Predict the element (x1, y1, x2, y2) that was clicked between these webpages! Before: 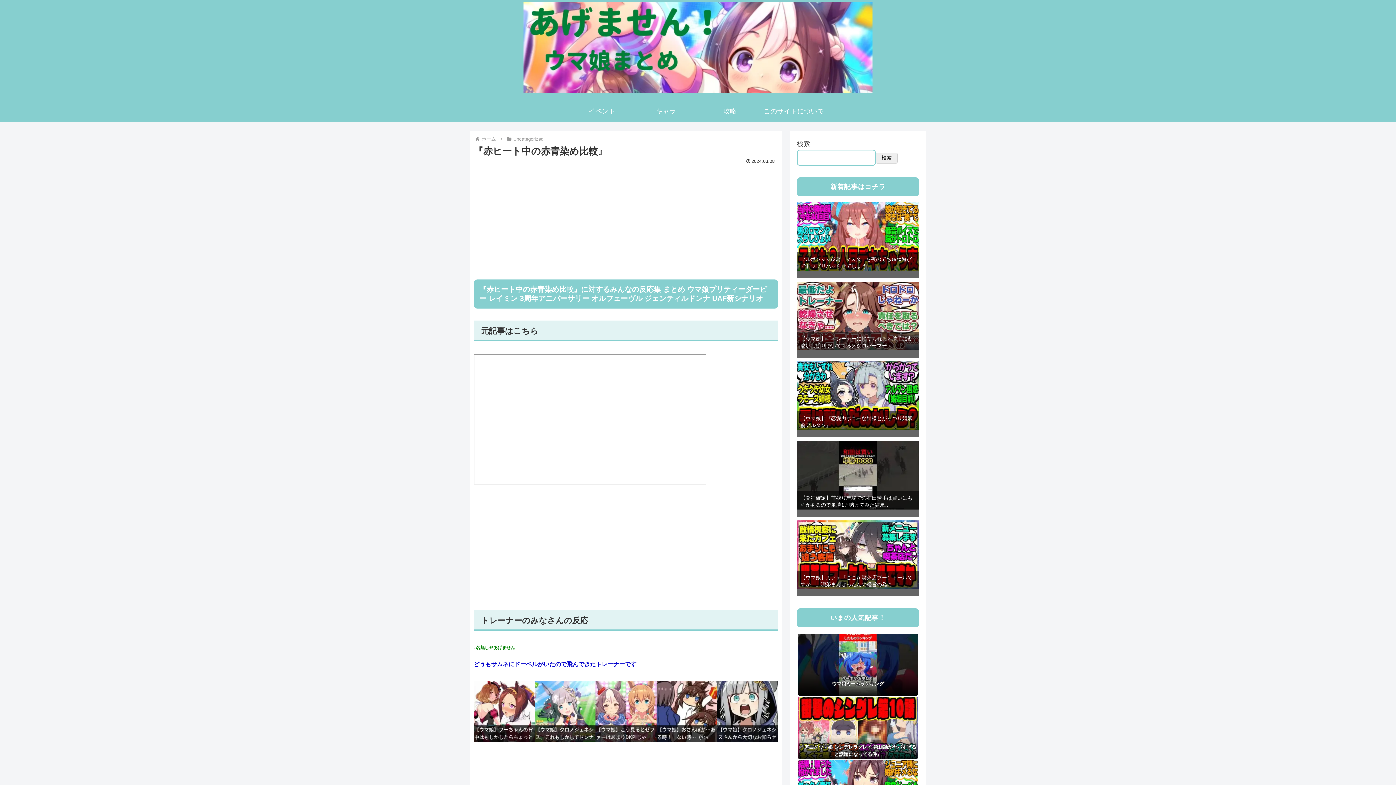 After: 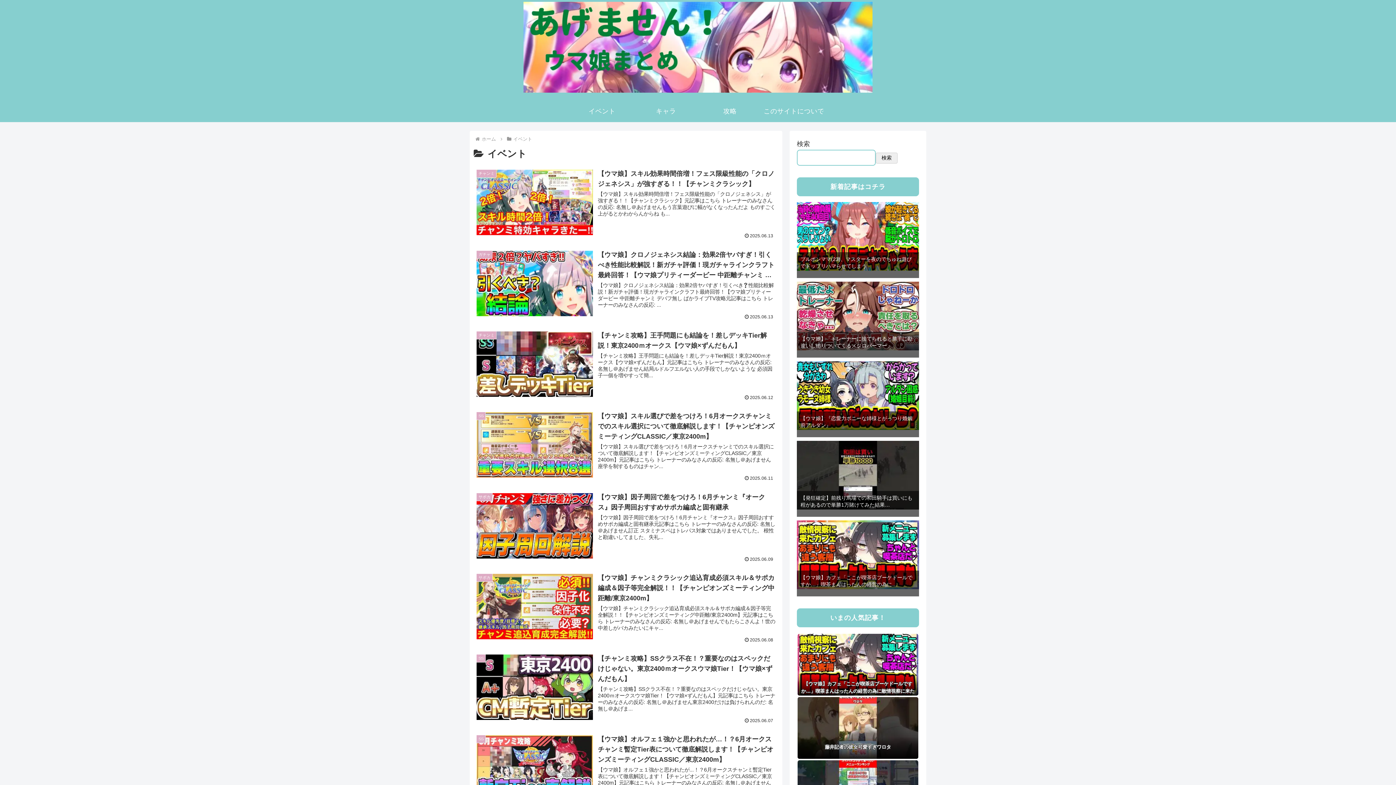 Action: label: イベント bbox: (570, 100, 634, 122)